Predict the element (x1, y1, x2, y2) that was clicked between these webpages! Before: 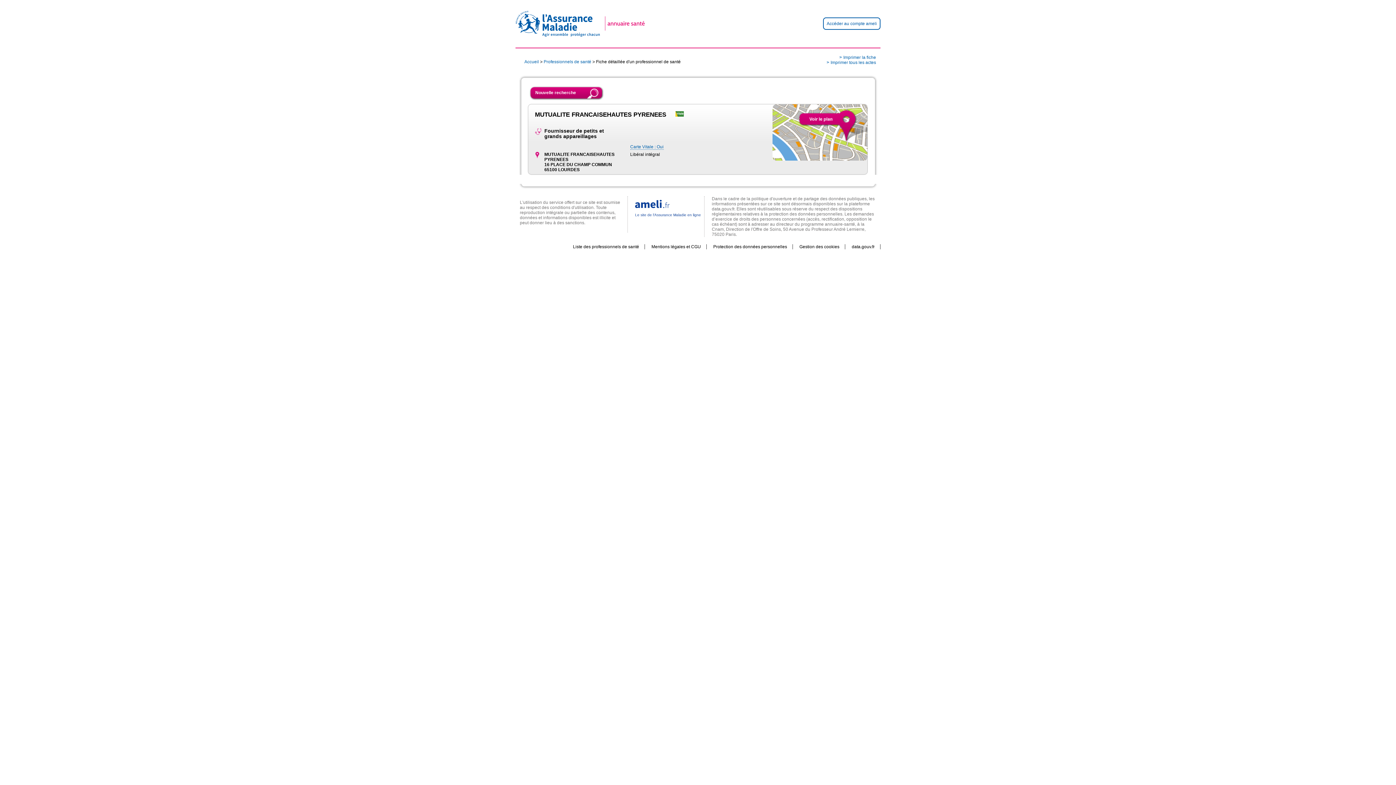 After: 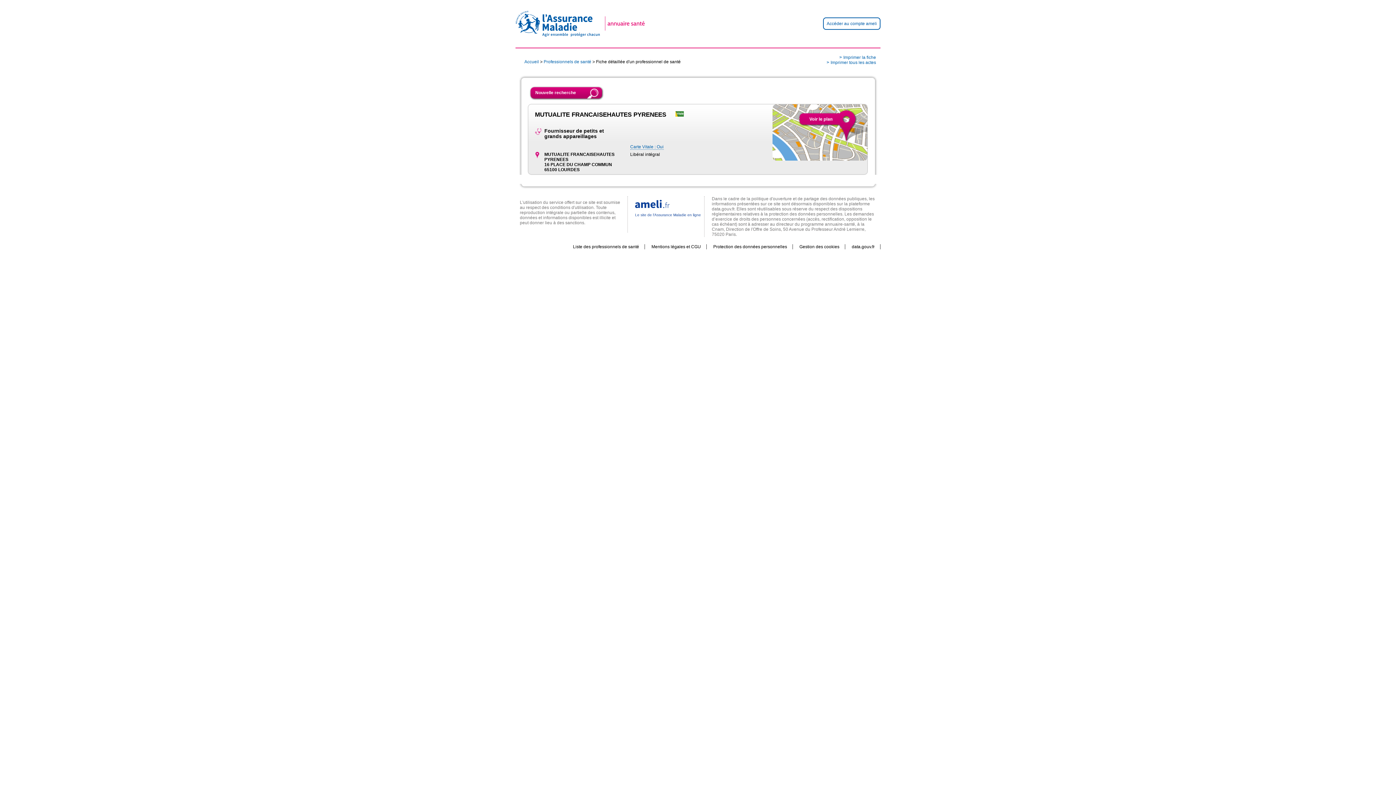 Action: bbox: (635, 213, 701, 217) label: Le site de l’Assurance Maladie en ligne